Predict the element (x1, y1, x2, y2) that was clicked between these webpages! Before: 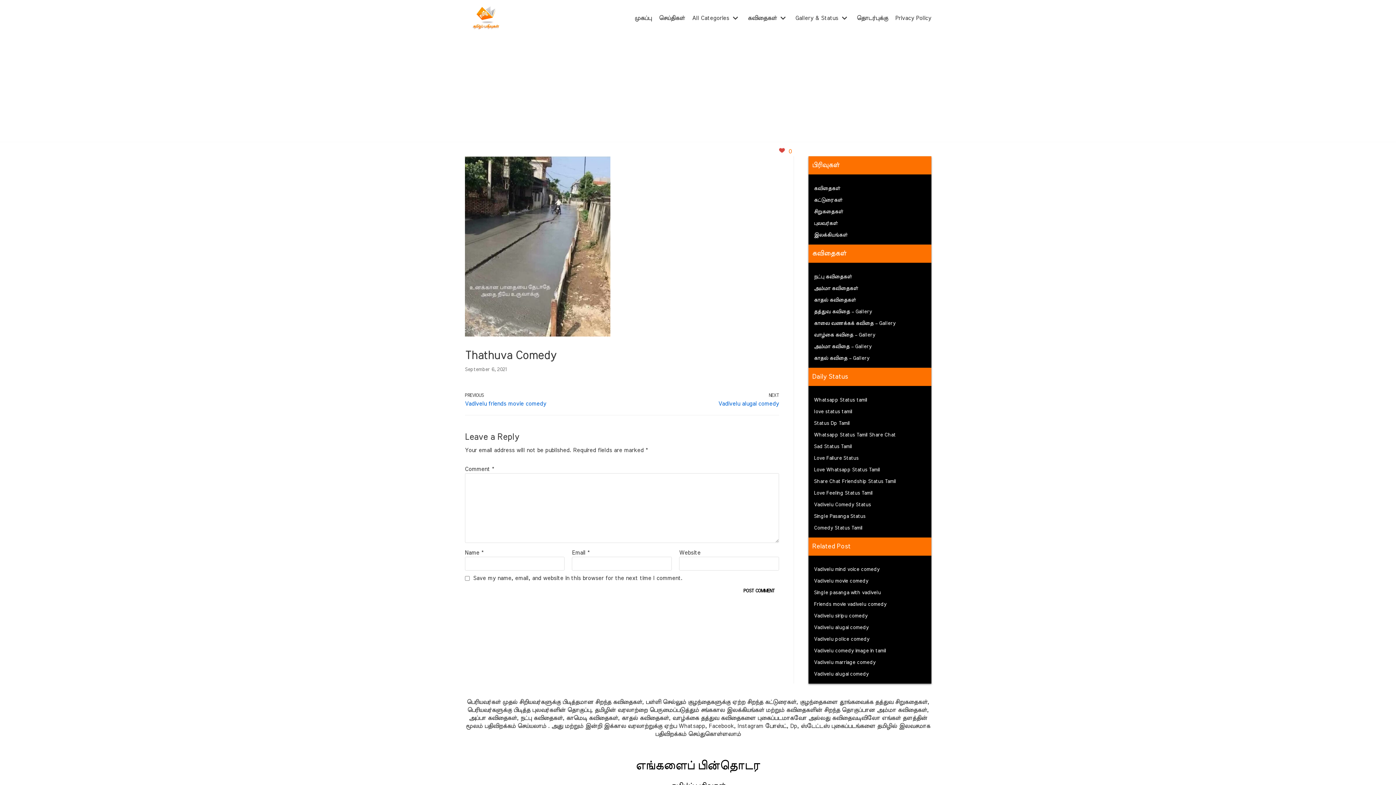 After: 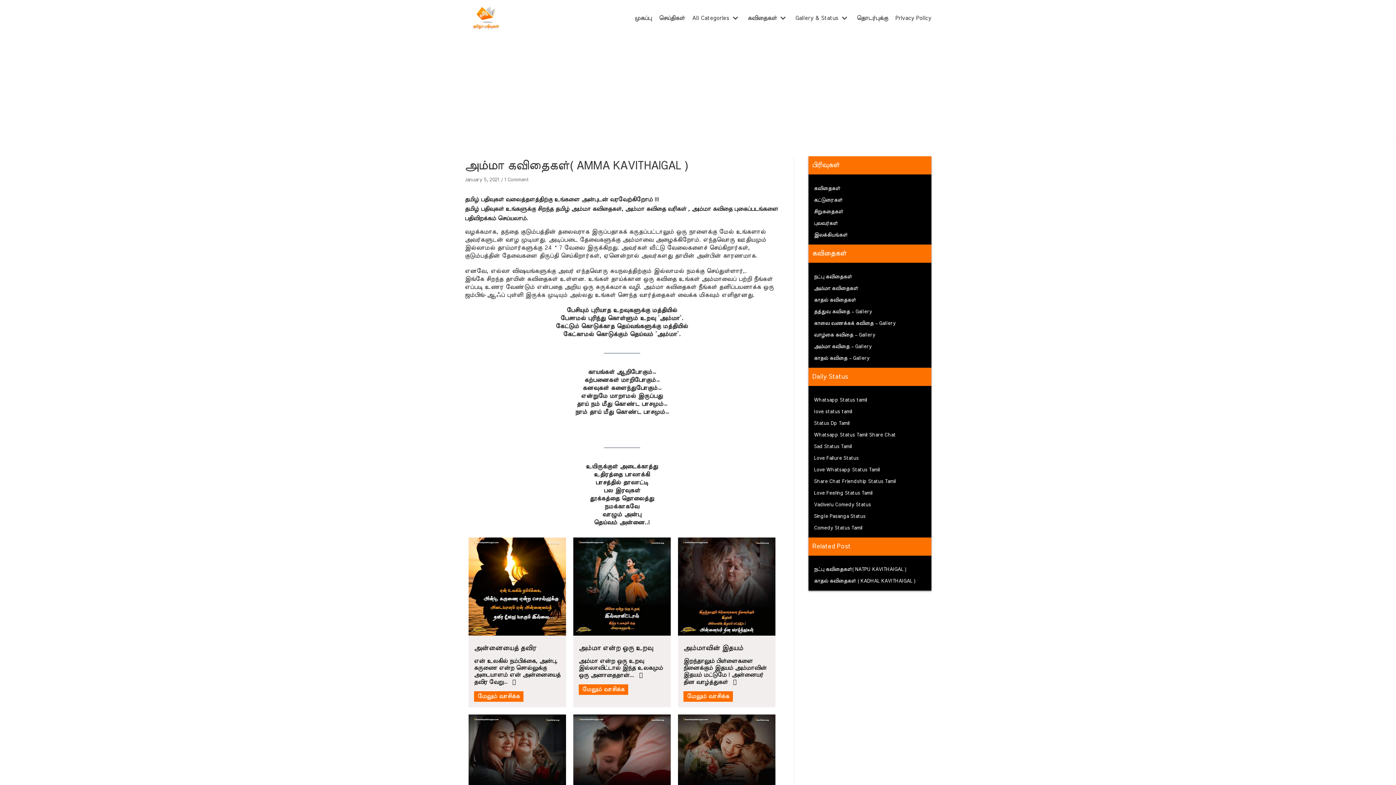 Action: bbox: (814, 286, 858, 291) label: அம்மா கவிதைகள்